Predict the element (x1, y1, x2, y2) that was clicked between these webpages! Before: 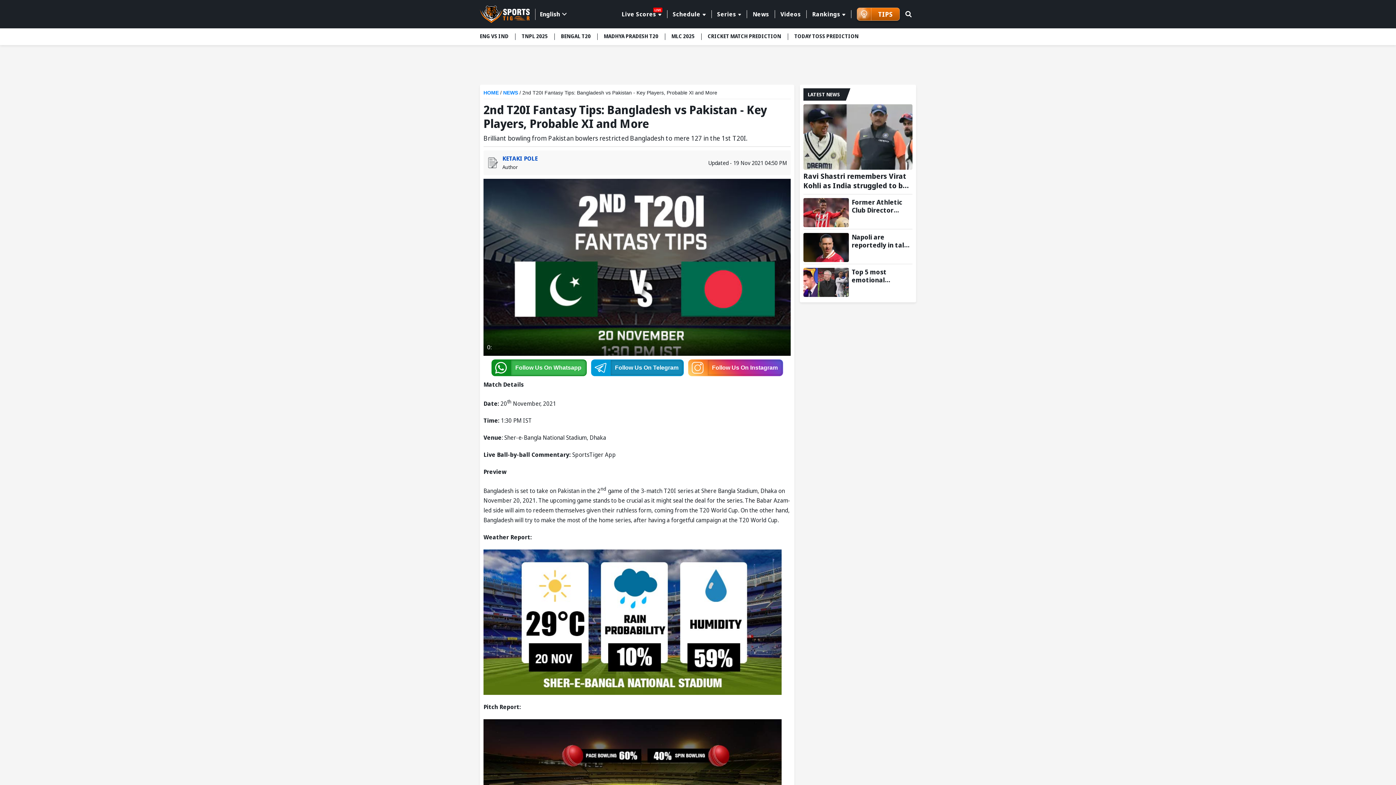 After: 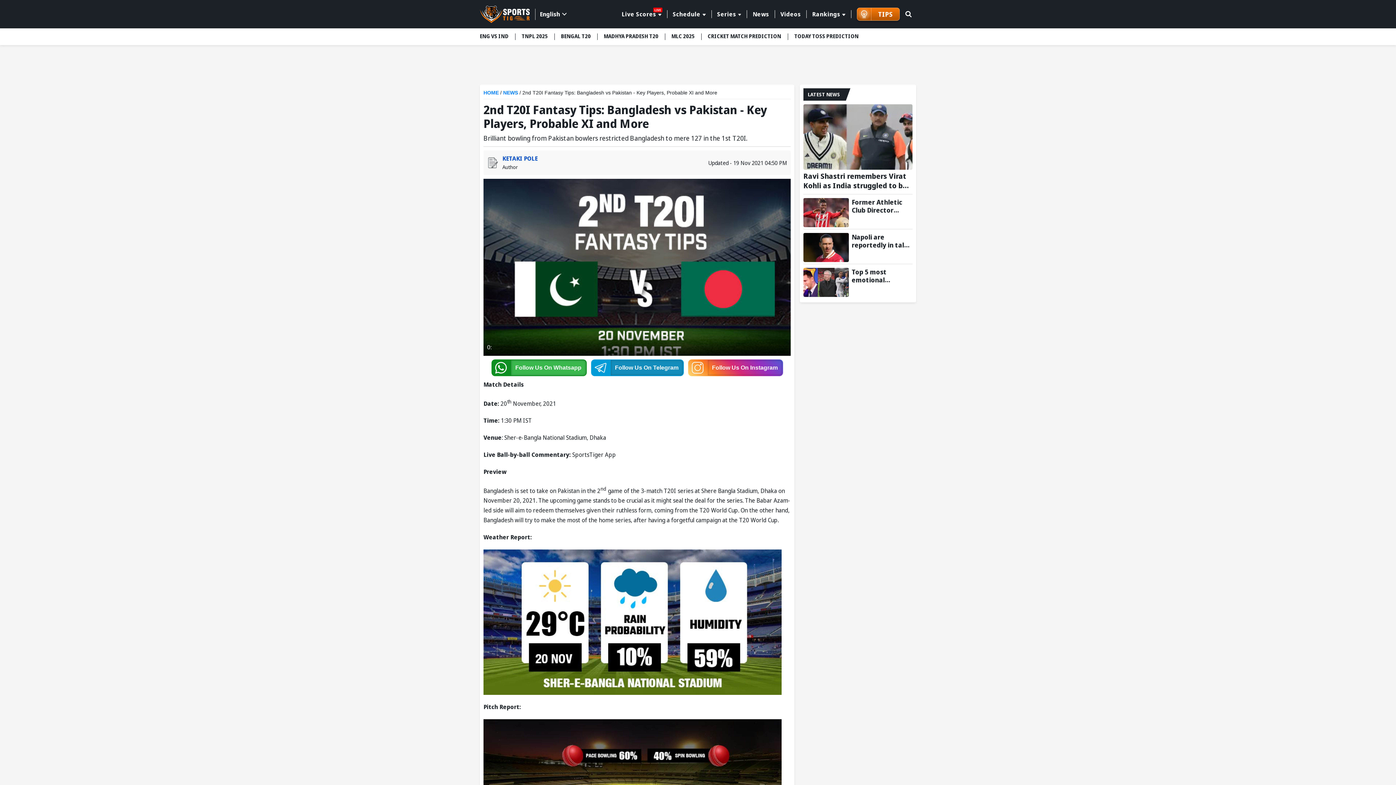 Action: bbox: (688, 359, 783, 376) label: Follow Us On Instagram